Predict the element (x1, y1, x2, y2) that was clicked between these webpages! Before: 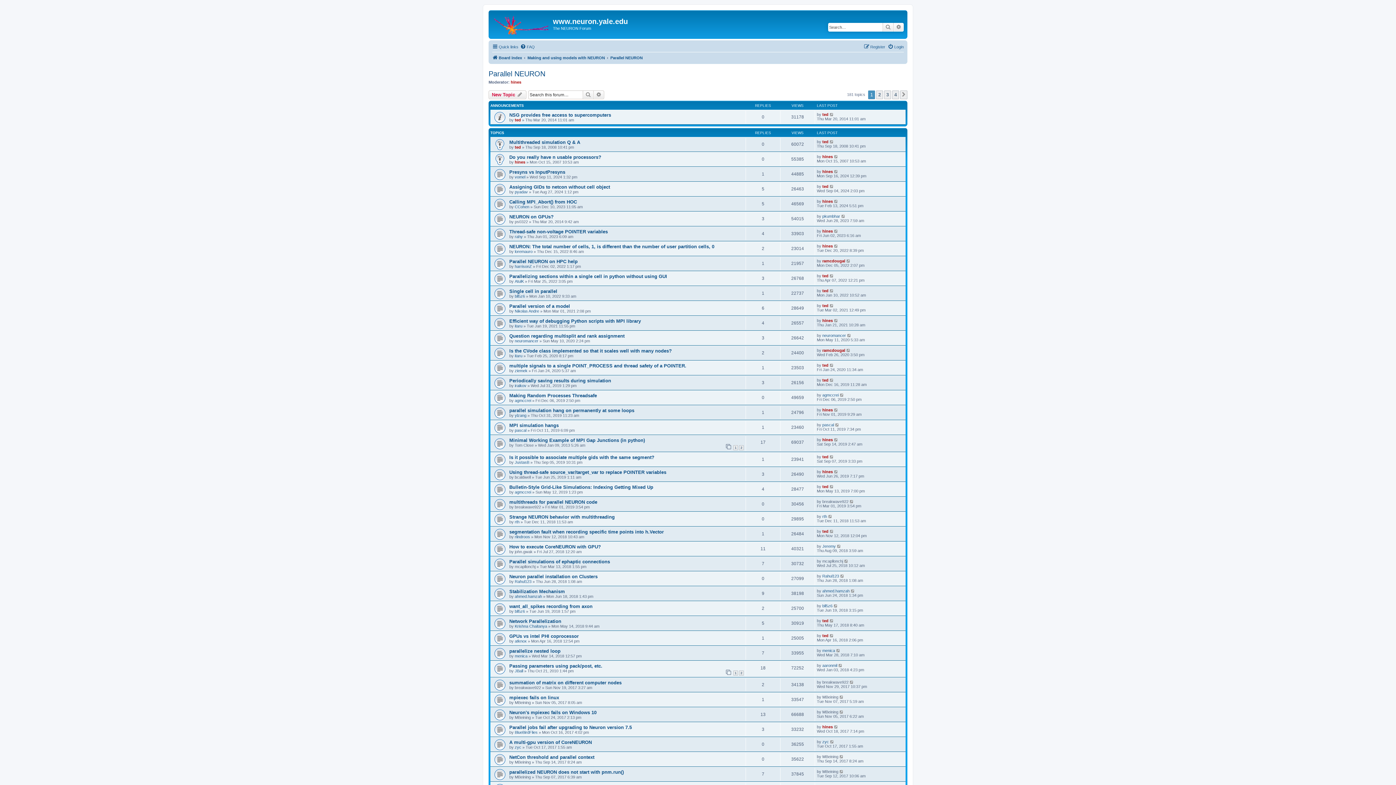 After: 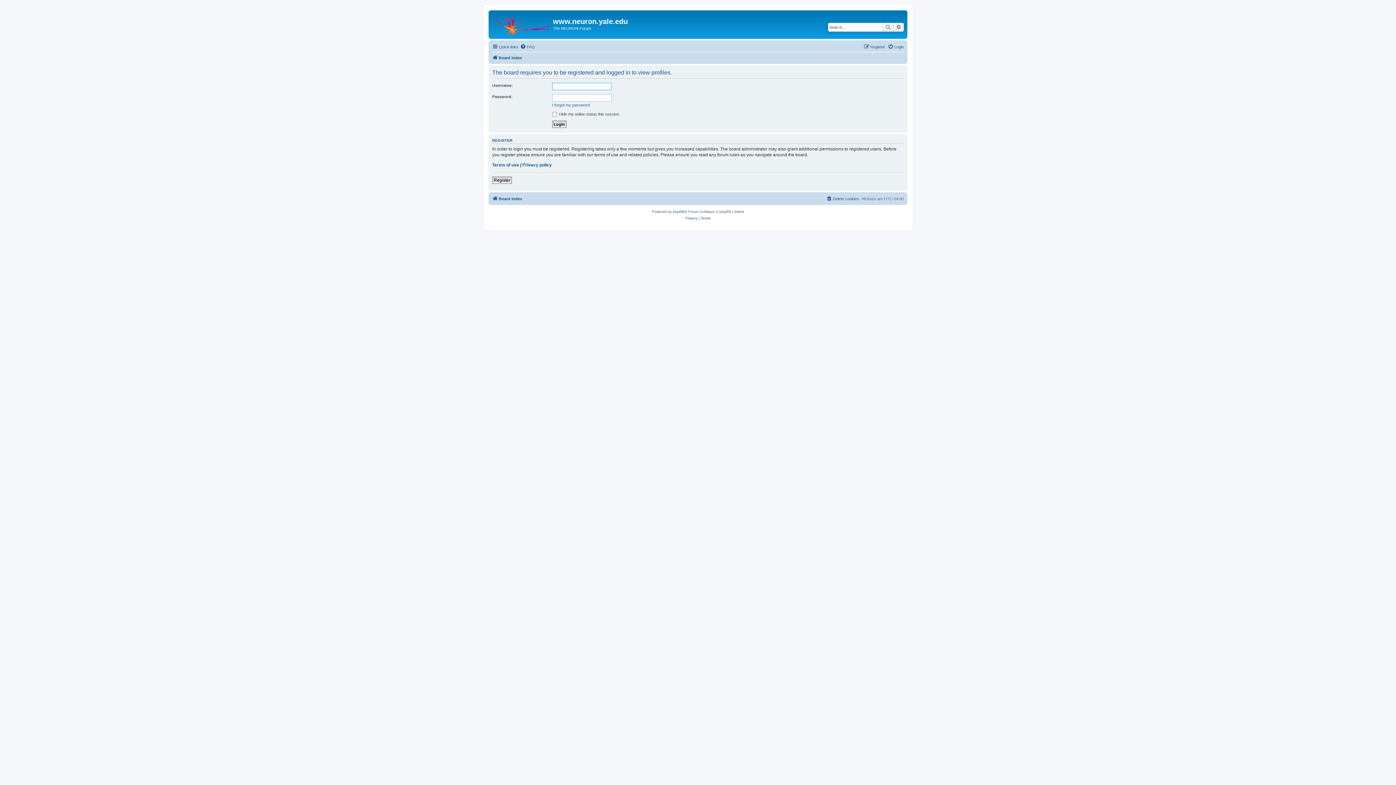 Action: label: agmccrei bbox: (514, 490, 531, 494)